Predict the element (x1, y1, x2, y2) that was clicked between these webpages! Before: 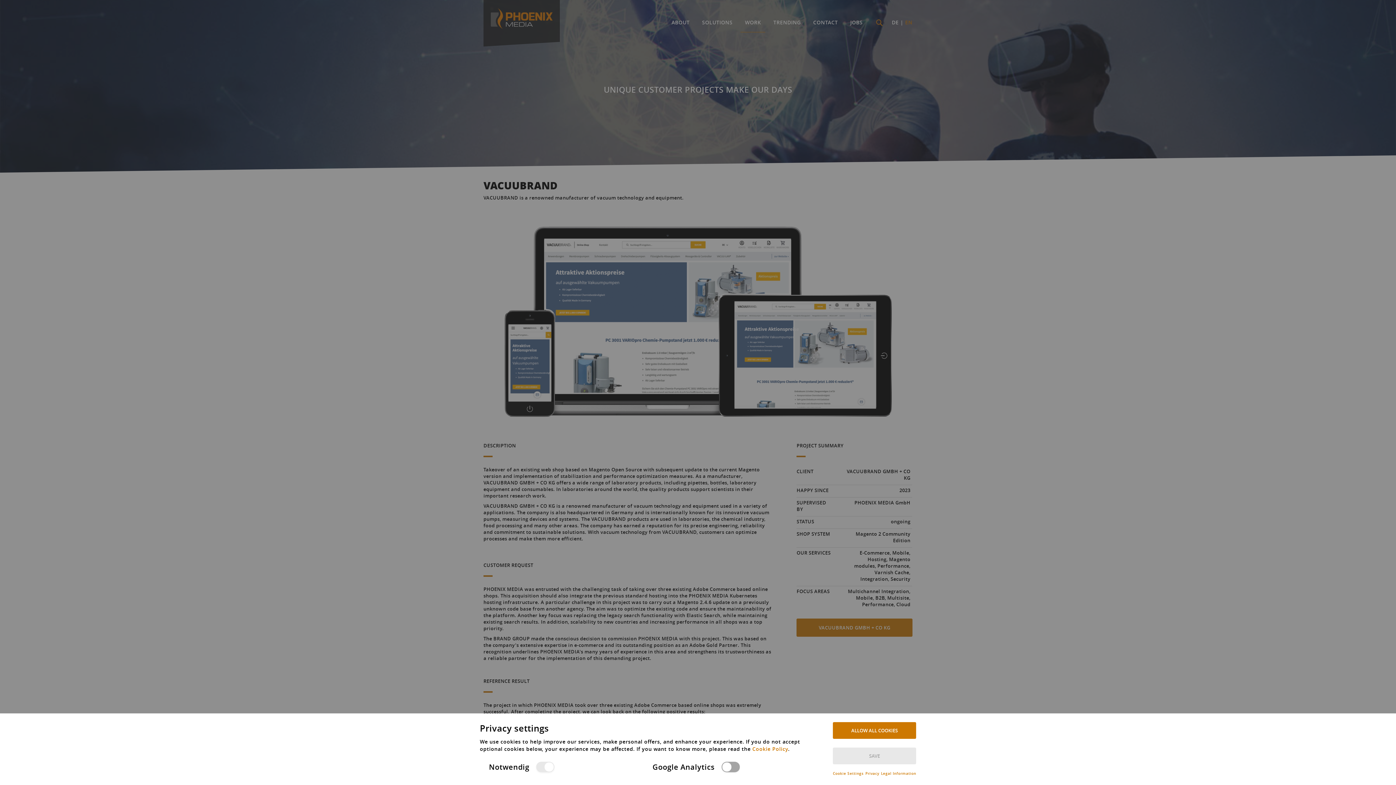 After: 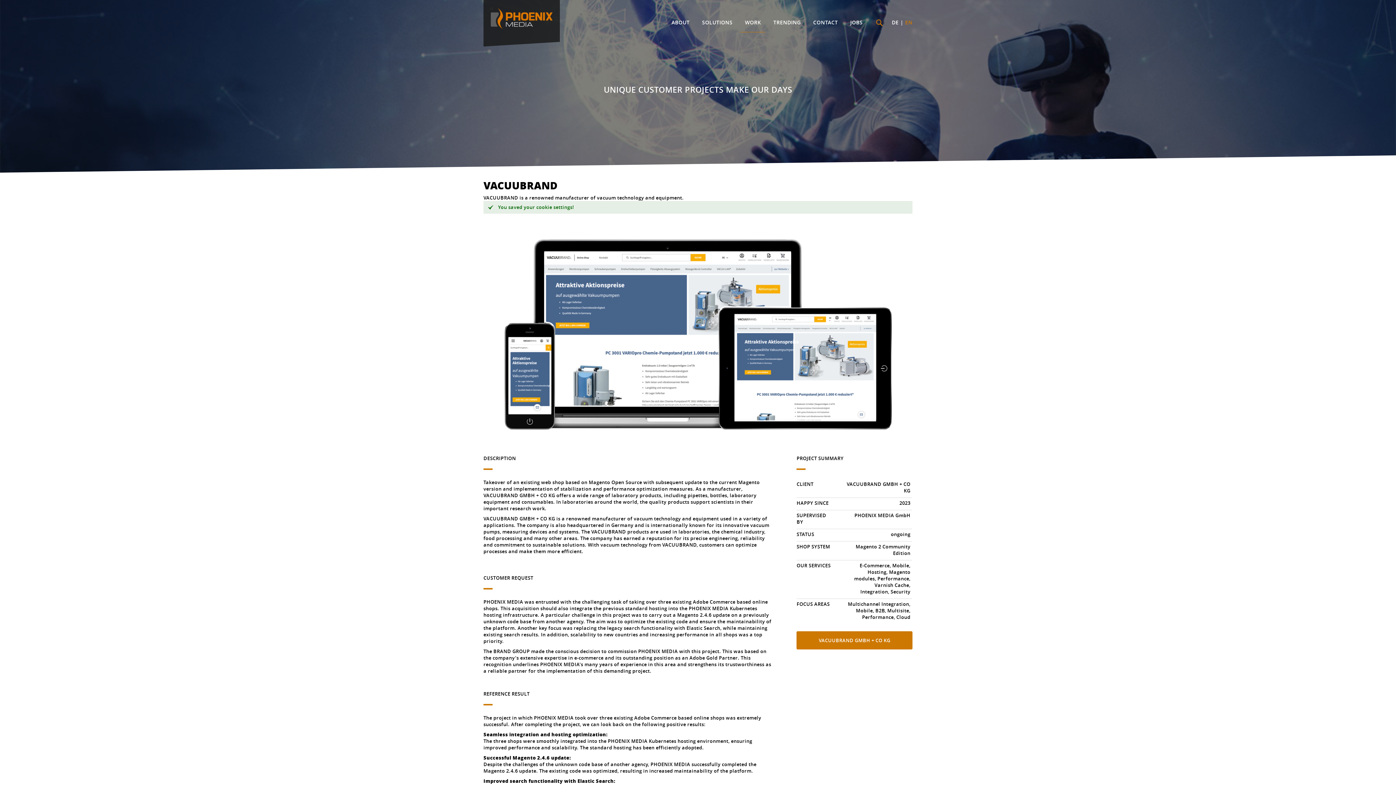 Action: label: SAVE bbox: (833, 748, 916, 764)